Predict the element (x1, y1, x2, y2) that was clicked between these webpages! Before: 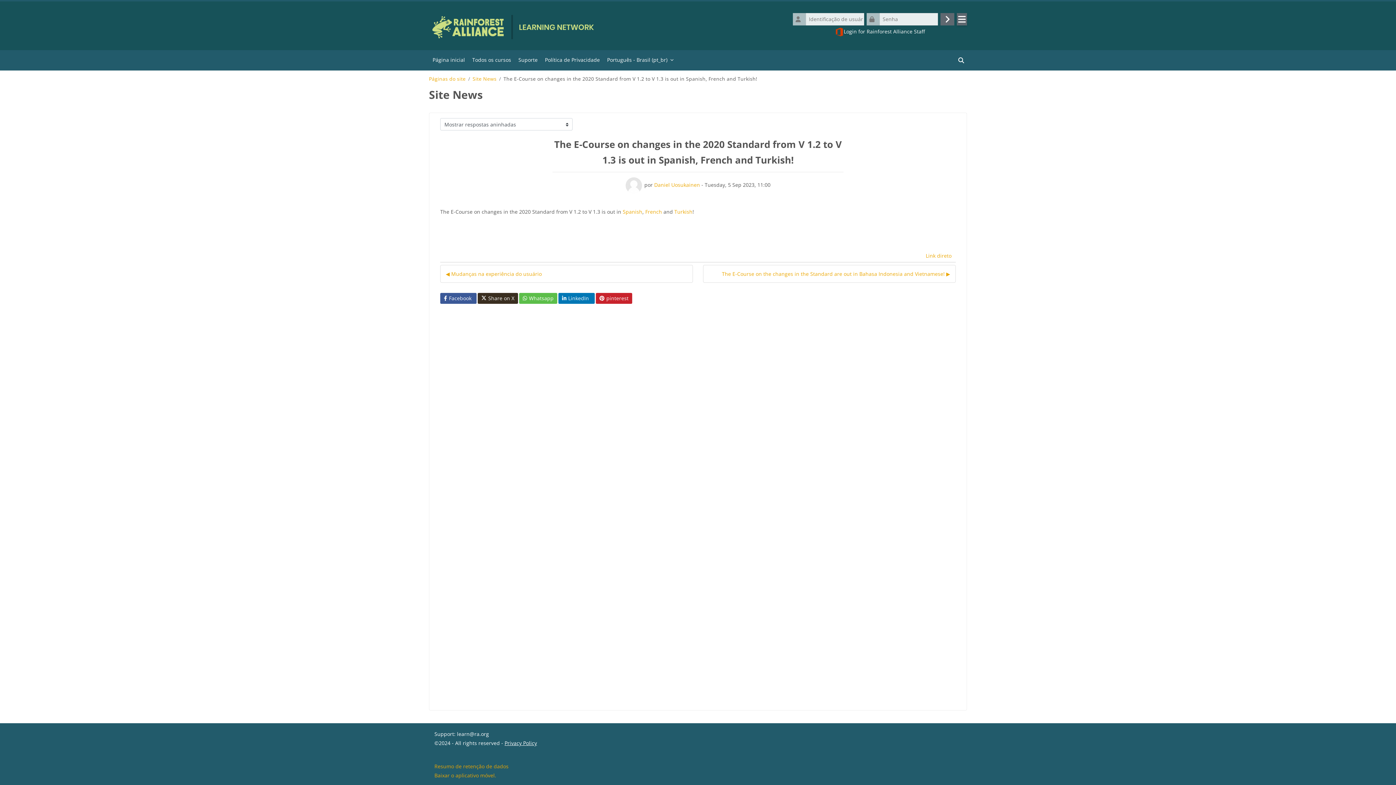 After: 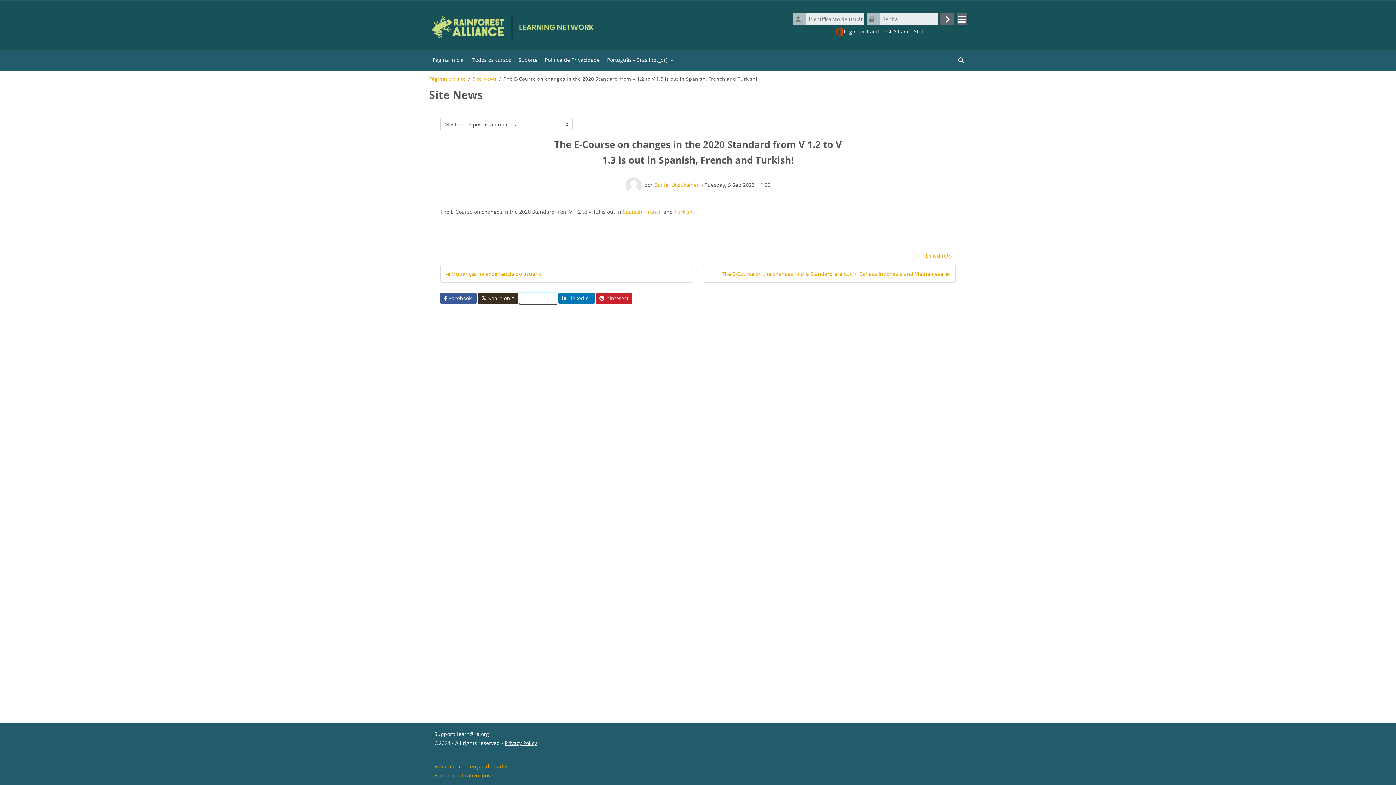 Action: label: Whatsapp bbox: (519, 293, 557, 304)